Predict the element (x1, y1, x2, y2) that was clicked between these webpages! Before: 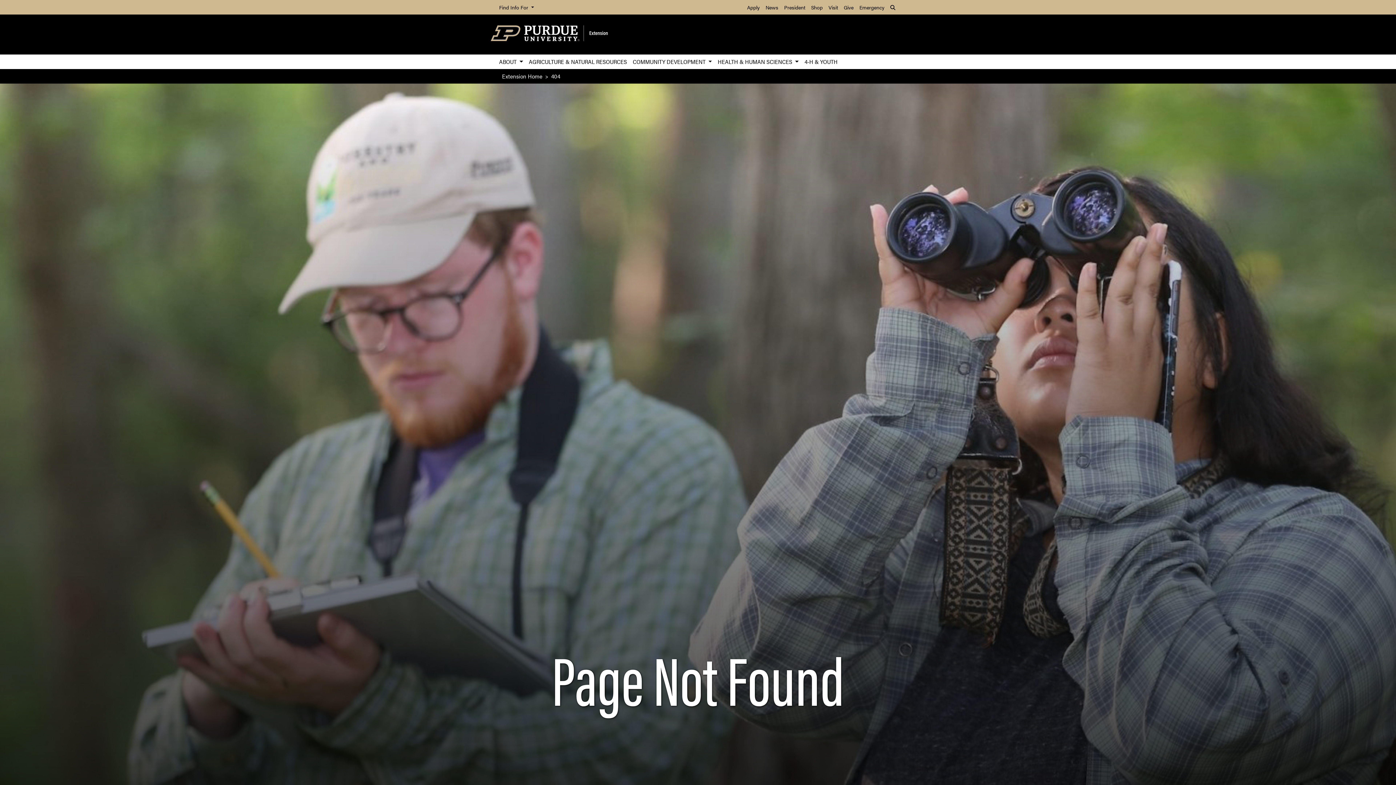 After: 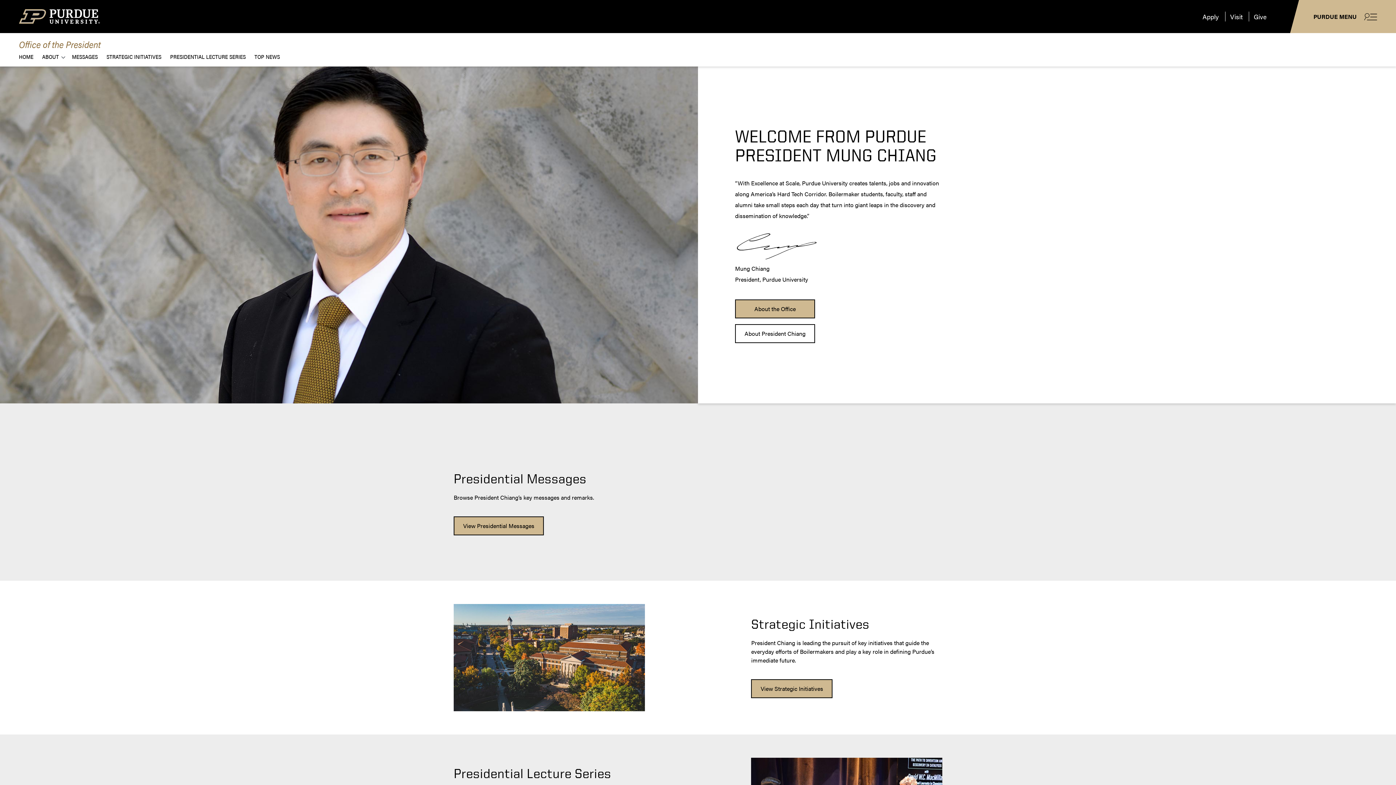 Action: label: President bbox: (781, 0, 808, 14)